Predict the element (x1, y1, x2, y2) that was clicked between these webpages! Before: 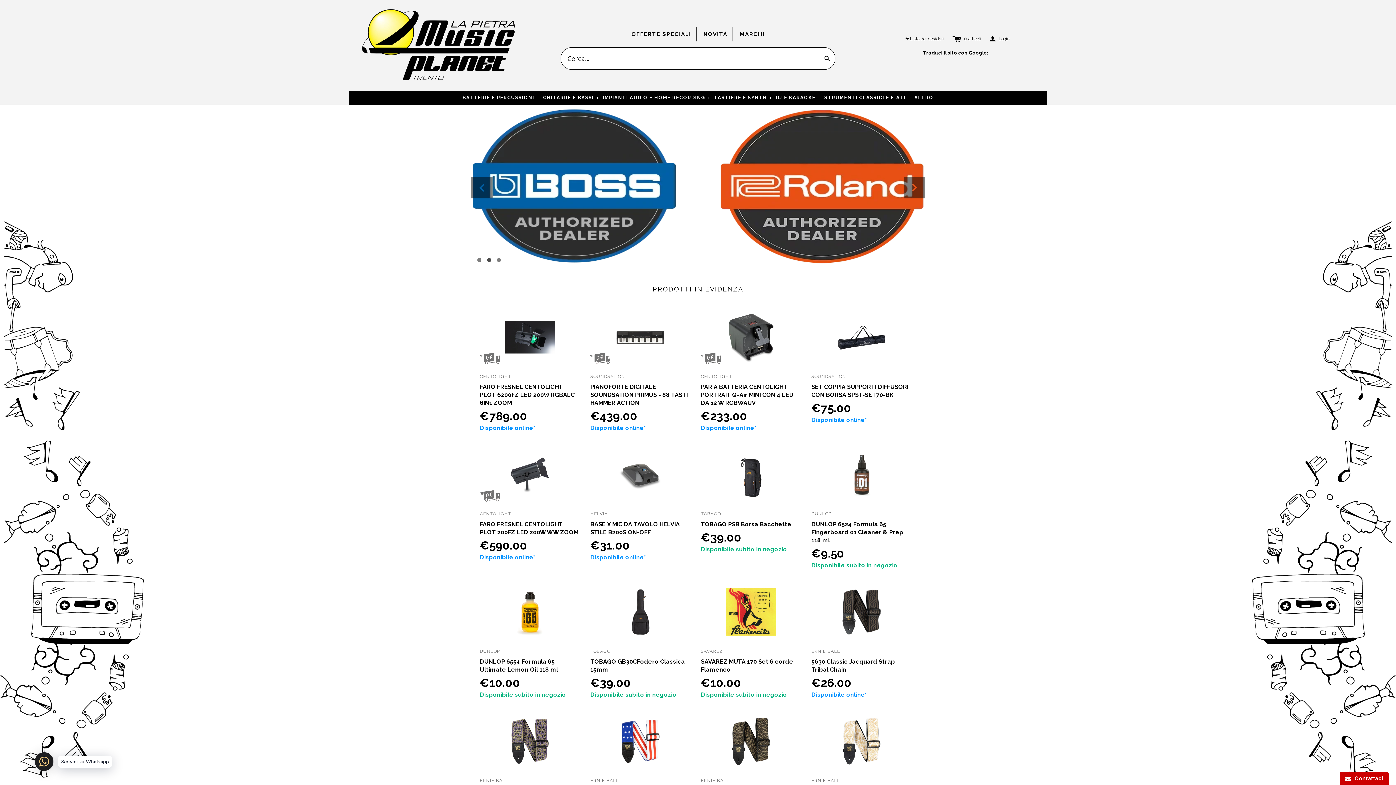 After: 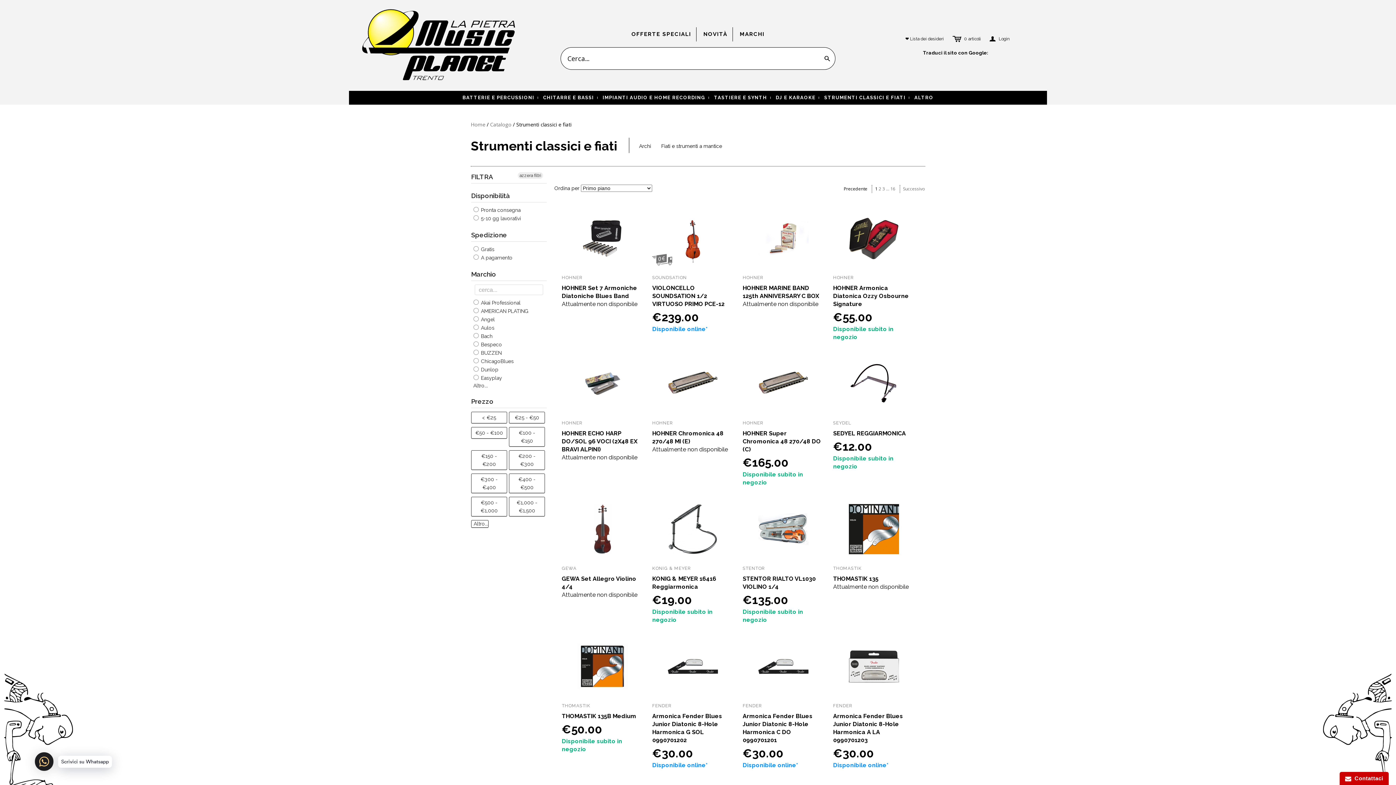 Action: label: STRUMENTI CLASSICI E FIATI bbox: (820, 90, 909, 104)